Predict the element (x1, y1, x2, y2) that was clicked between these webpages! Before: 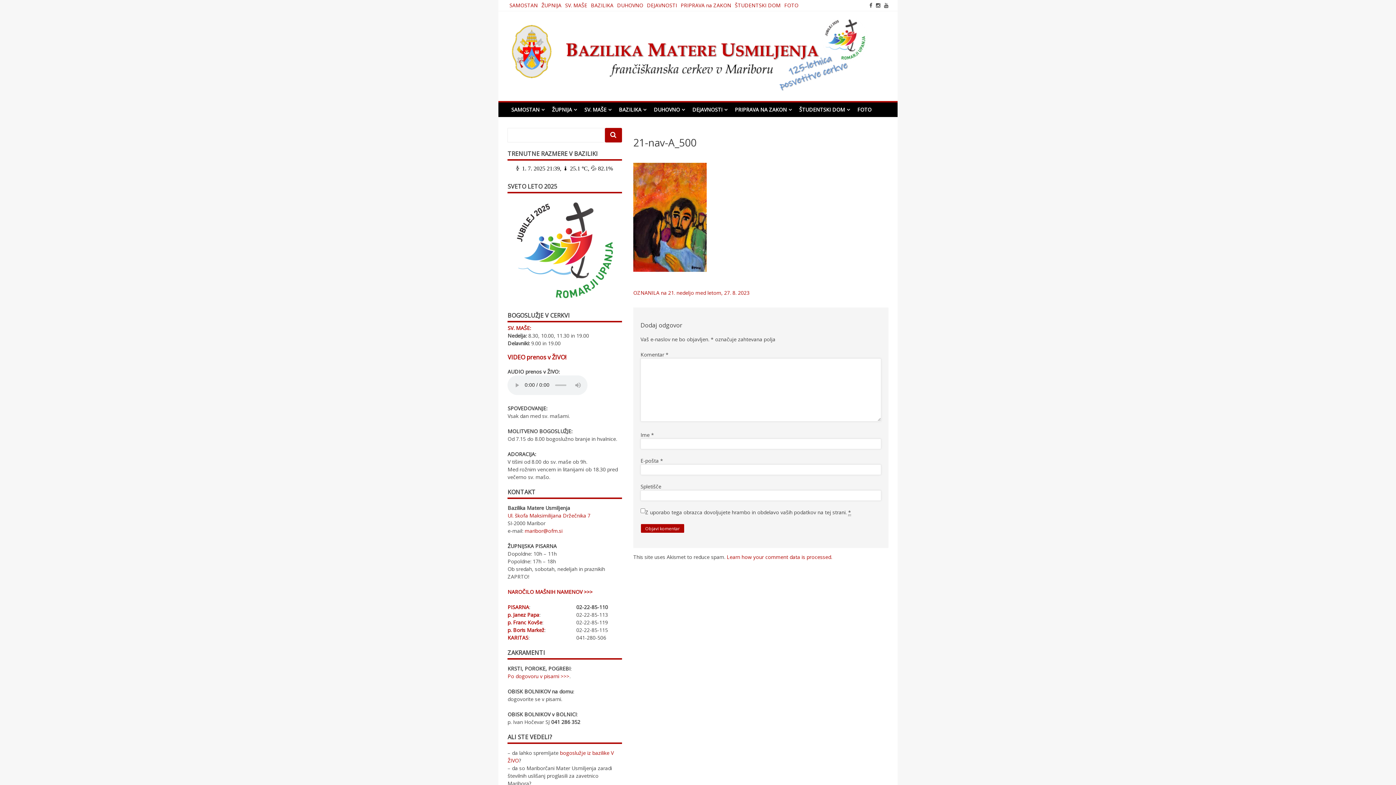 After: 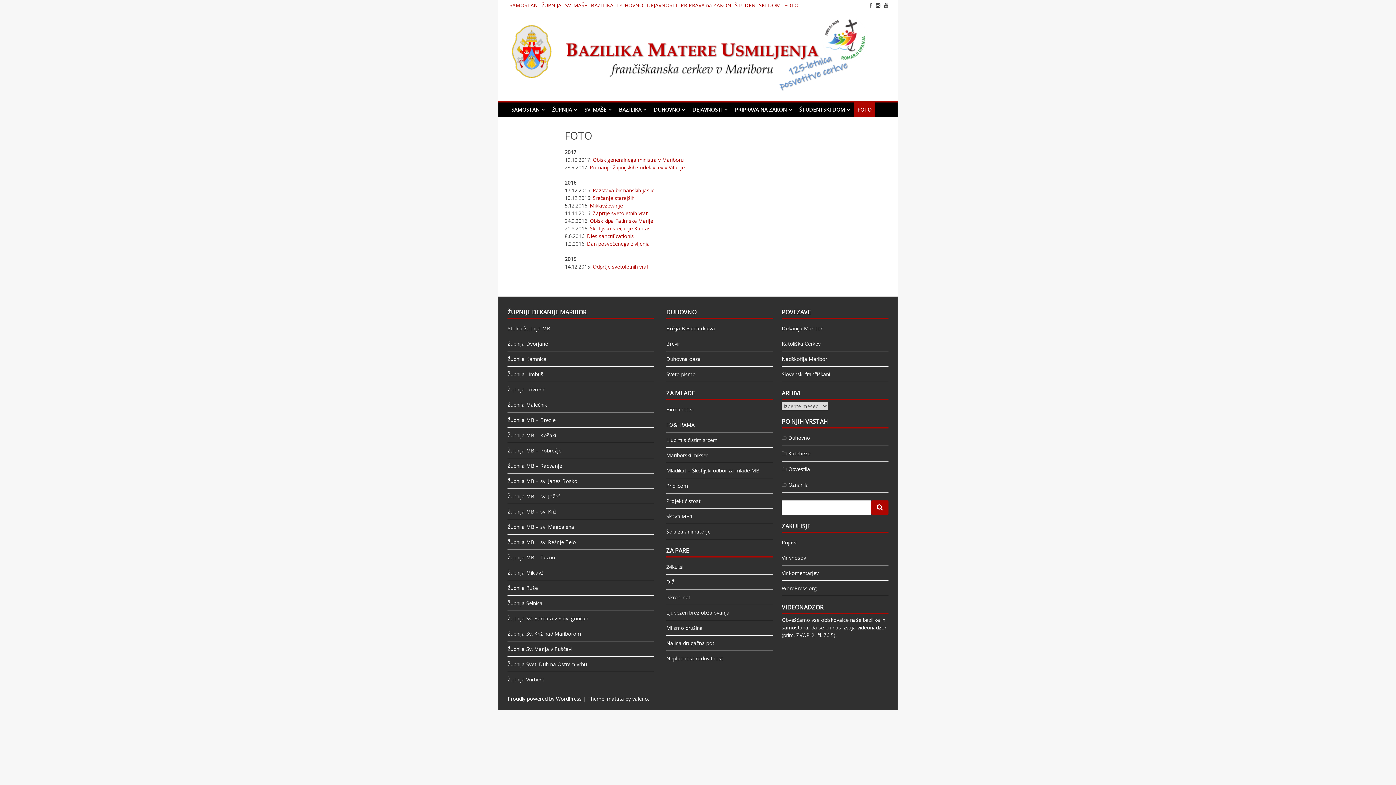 Action: label: FOTO bbox: (782, 0, 800, 10)